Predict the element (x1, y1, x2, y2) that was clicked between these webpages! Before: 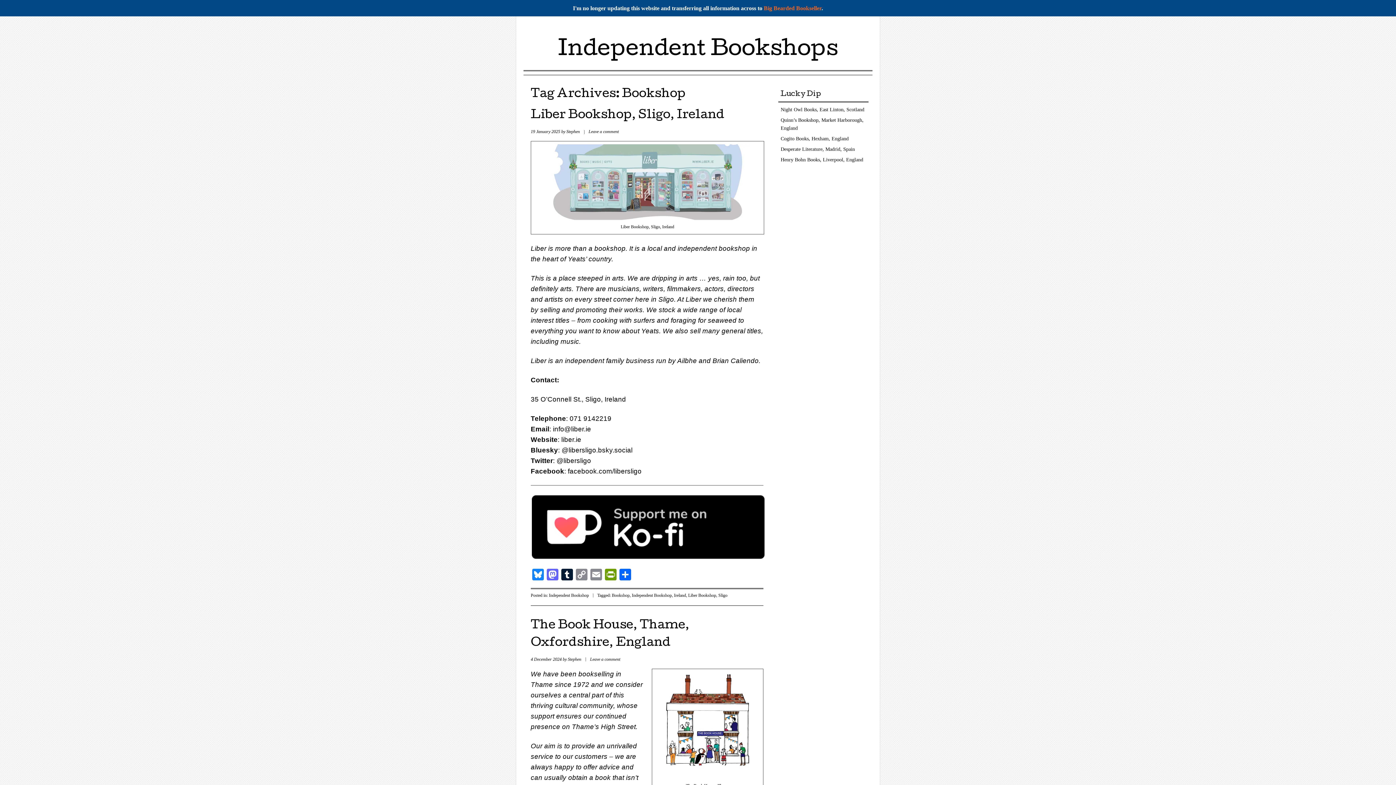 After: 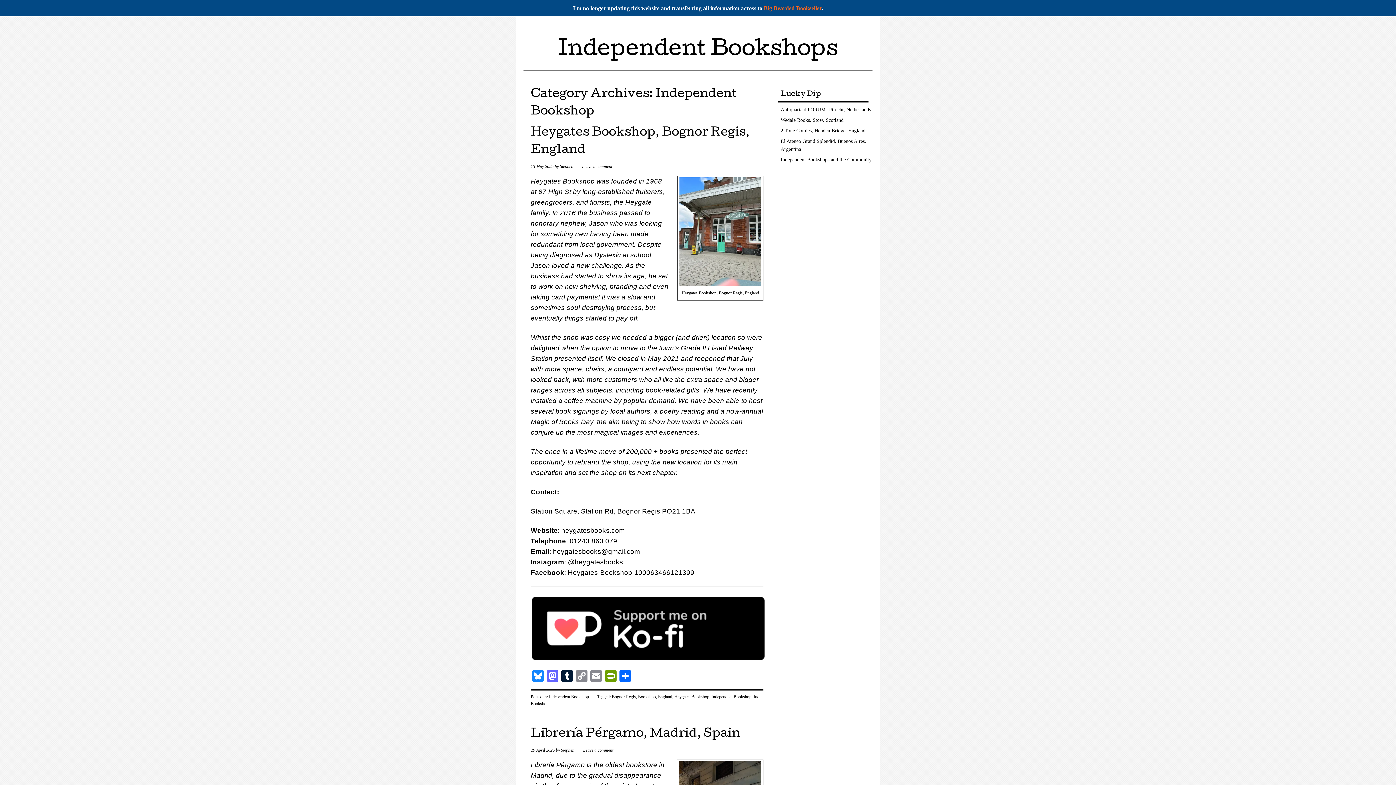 Action: label: Independent Bookshop bbox: (549, 592, 589, 598)